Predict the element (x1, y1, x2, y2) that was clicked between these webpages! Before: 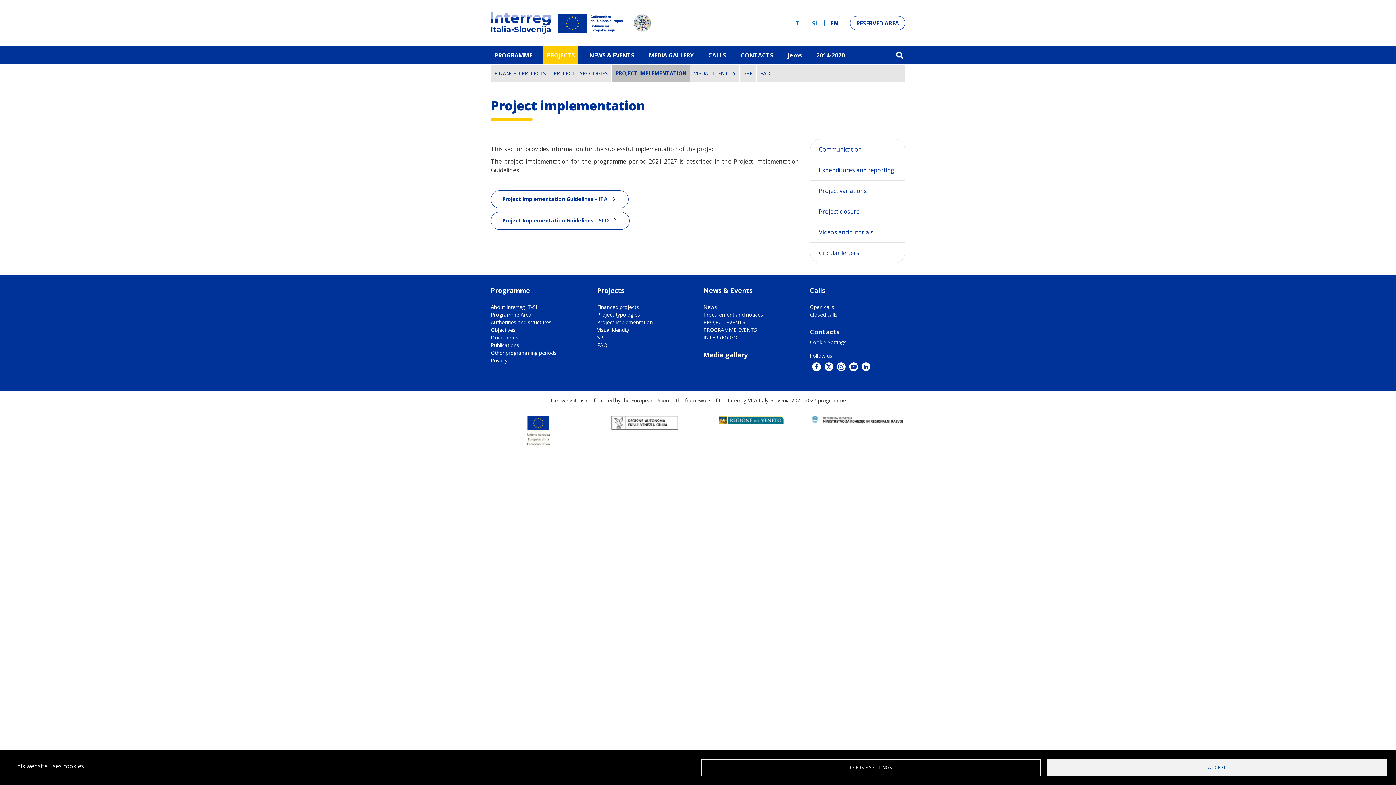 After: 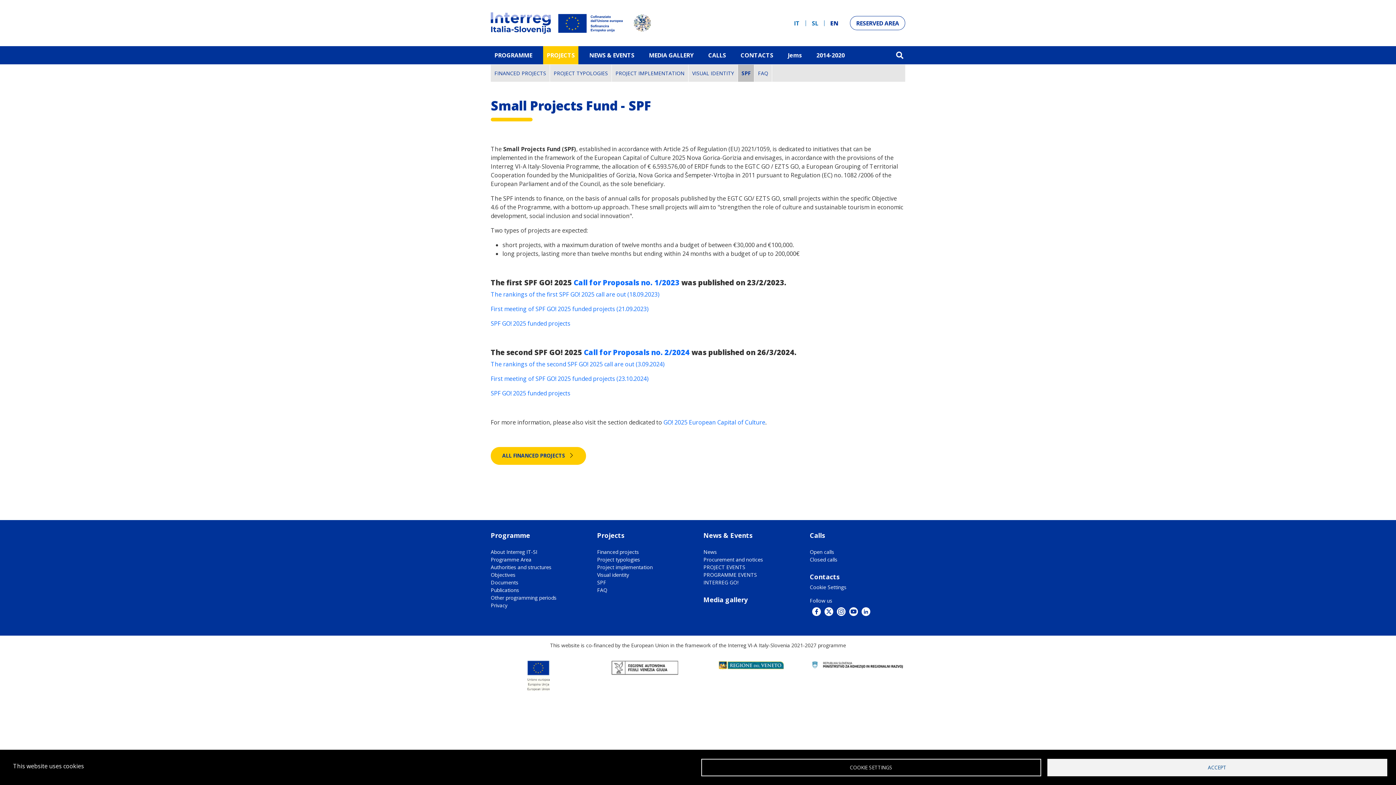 Action: label: SPF bbox: (597, 334, 606, 341)